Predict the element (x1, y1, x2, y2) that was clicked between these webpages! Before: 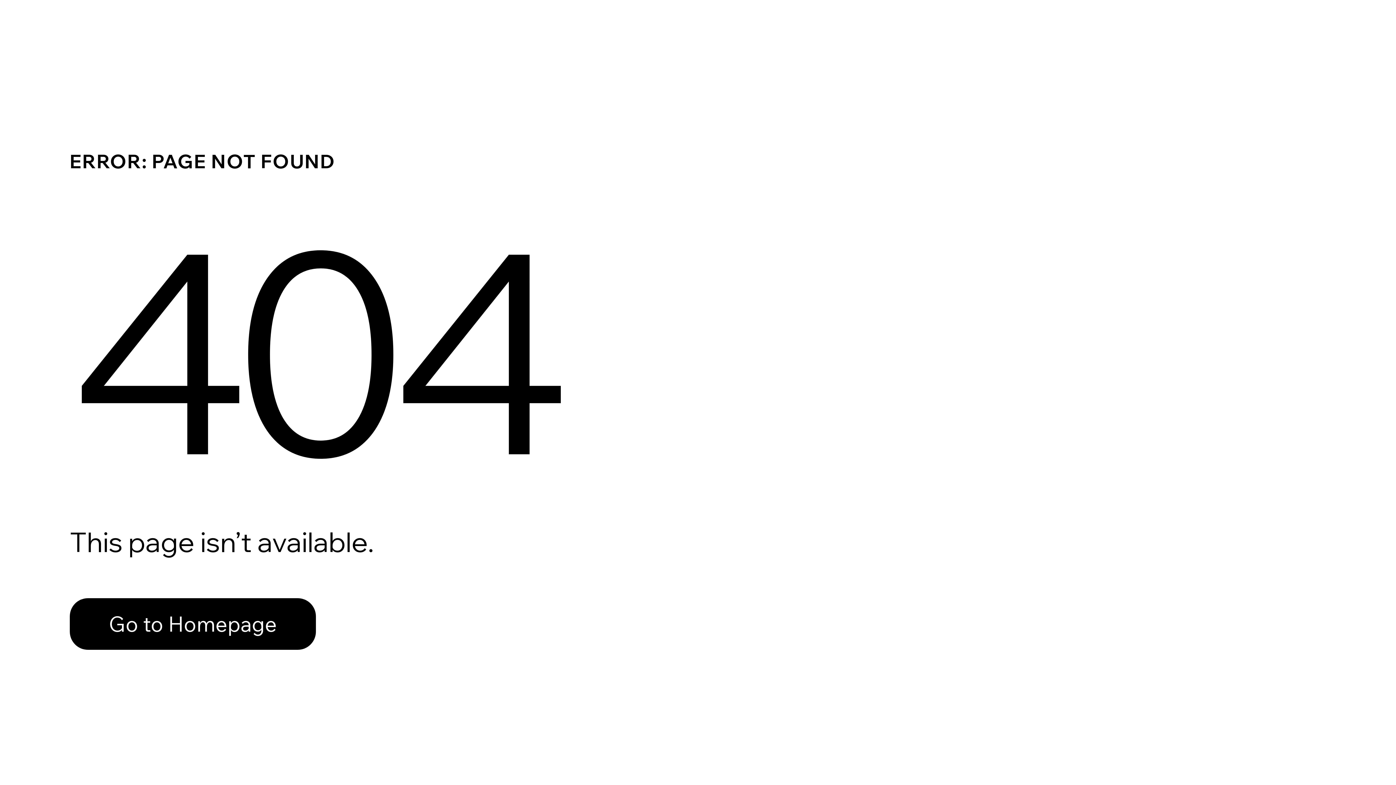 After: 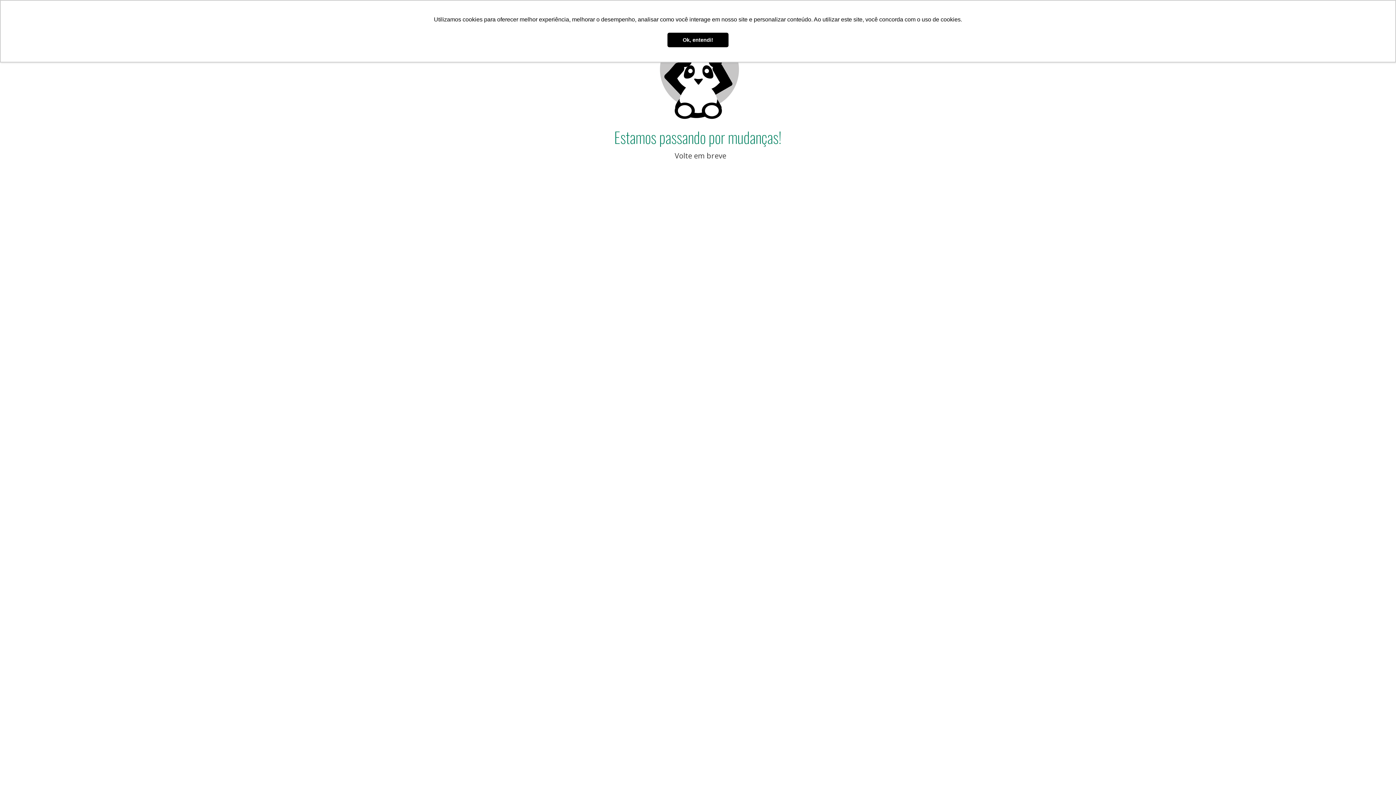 Action: label: Go to Homepage bbox: (69, 598, 316, 650)